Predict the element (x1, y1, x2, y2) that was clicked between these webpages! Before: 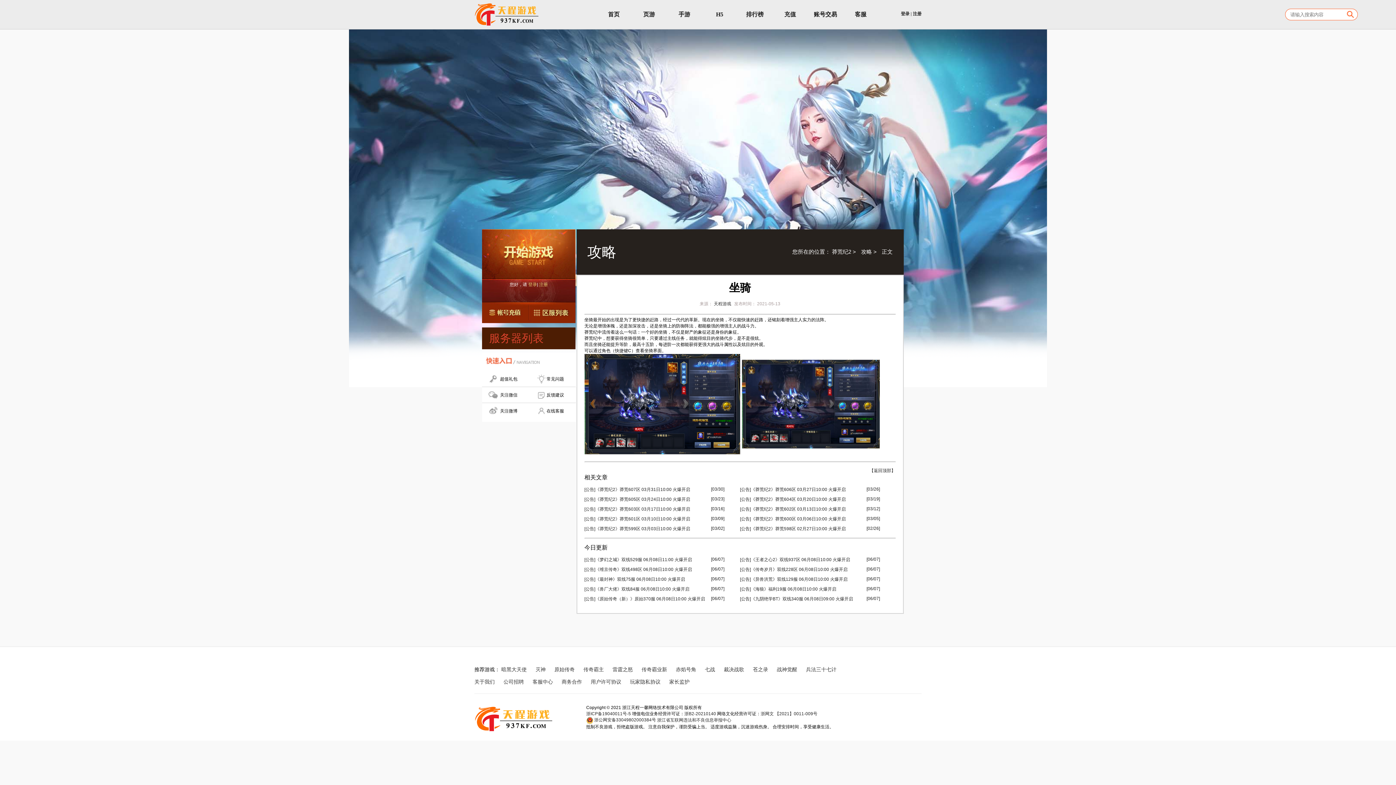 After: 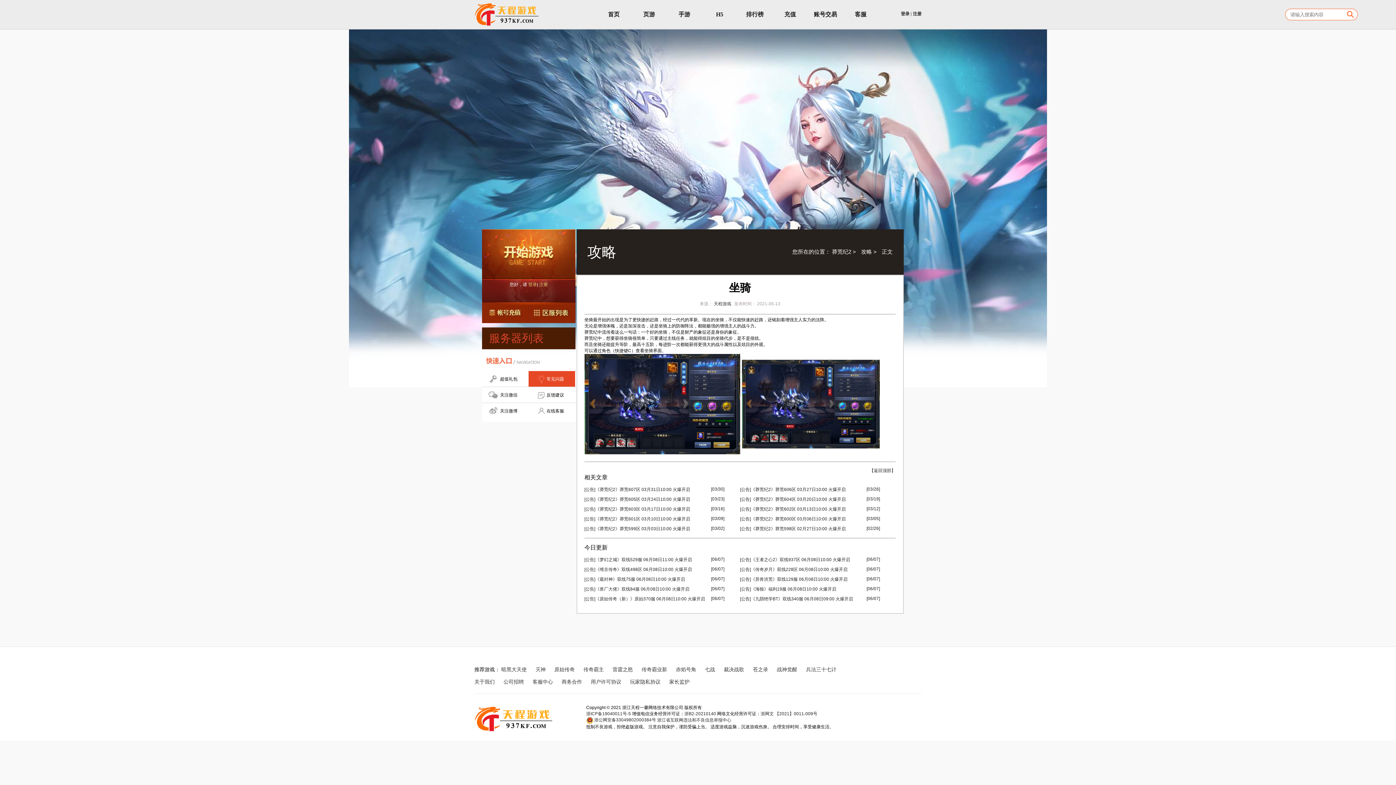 Action: bbox: (528, 371, 575, 387) label: 常见问题